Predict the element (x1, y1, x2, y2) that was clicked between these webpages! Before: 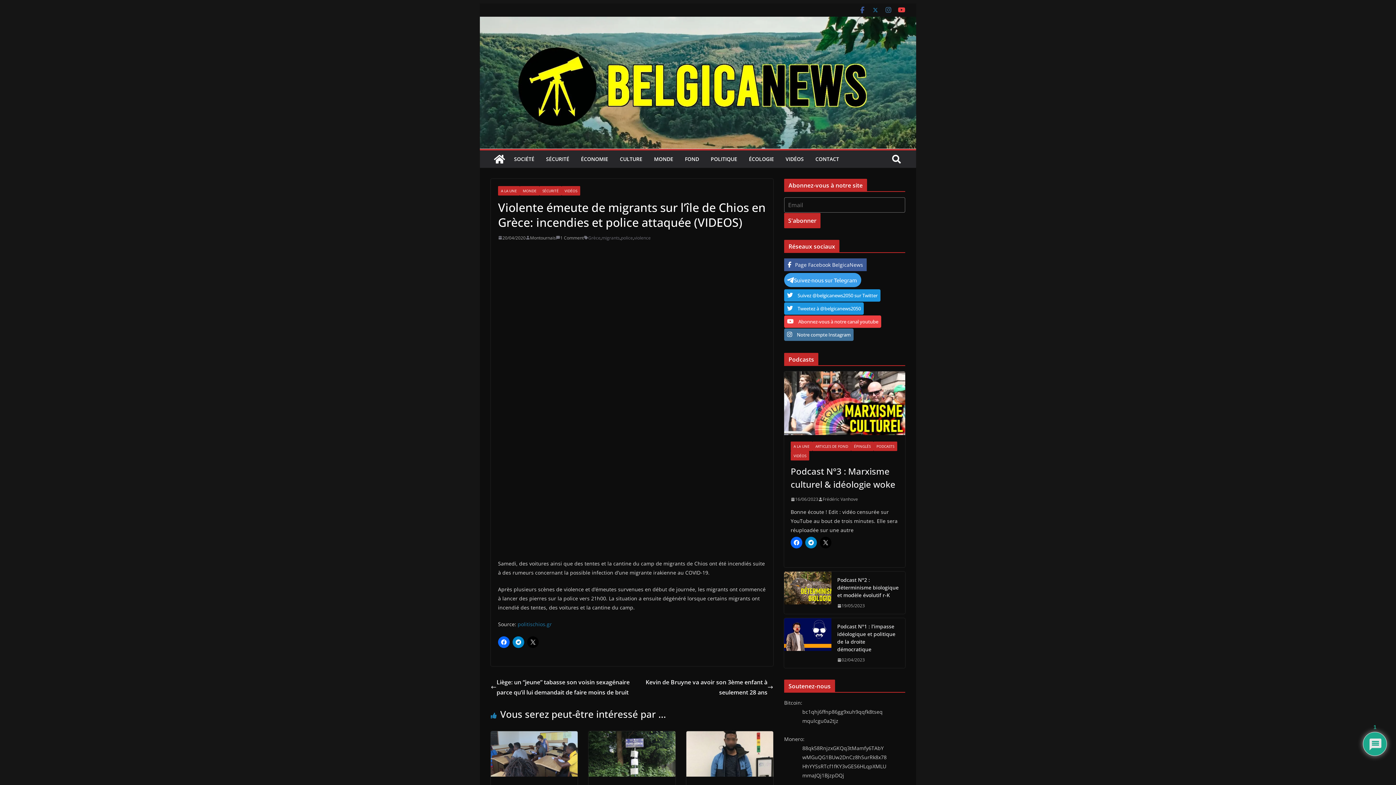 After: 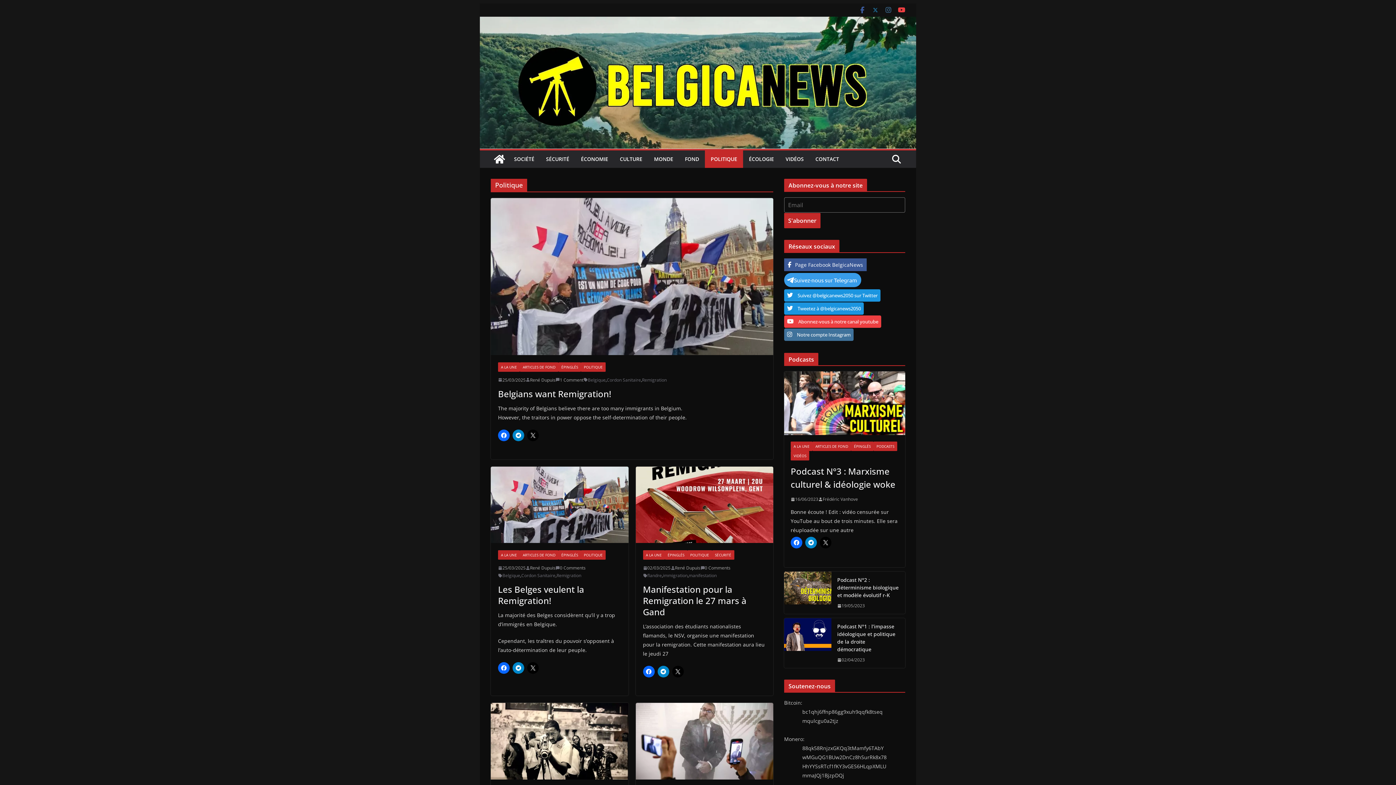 Action: label: POLITIQUE bbox: (710, 154, 737, 164)